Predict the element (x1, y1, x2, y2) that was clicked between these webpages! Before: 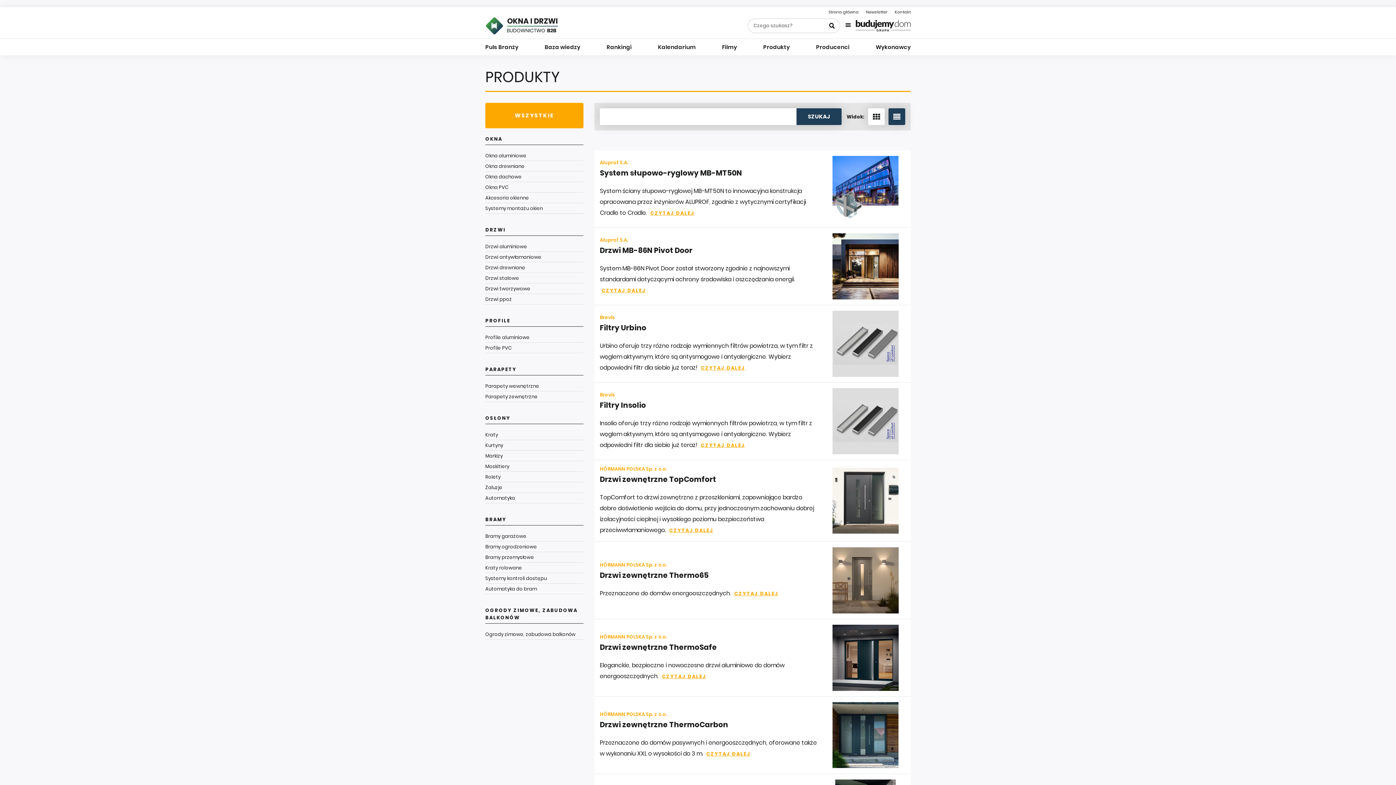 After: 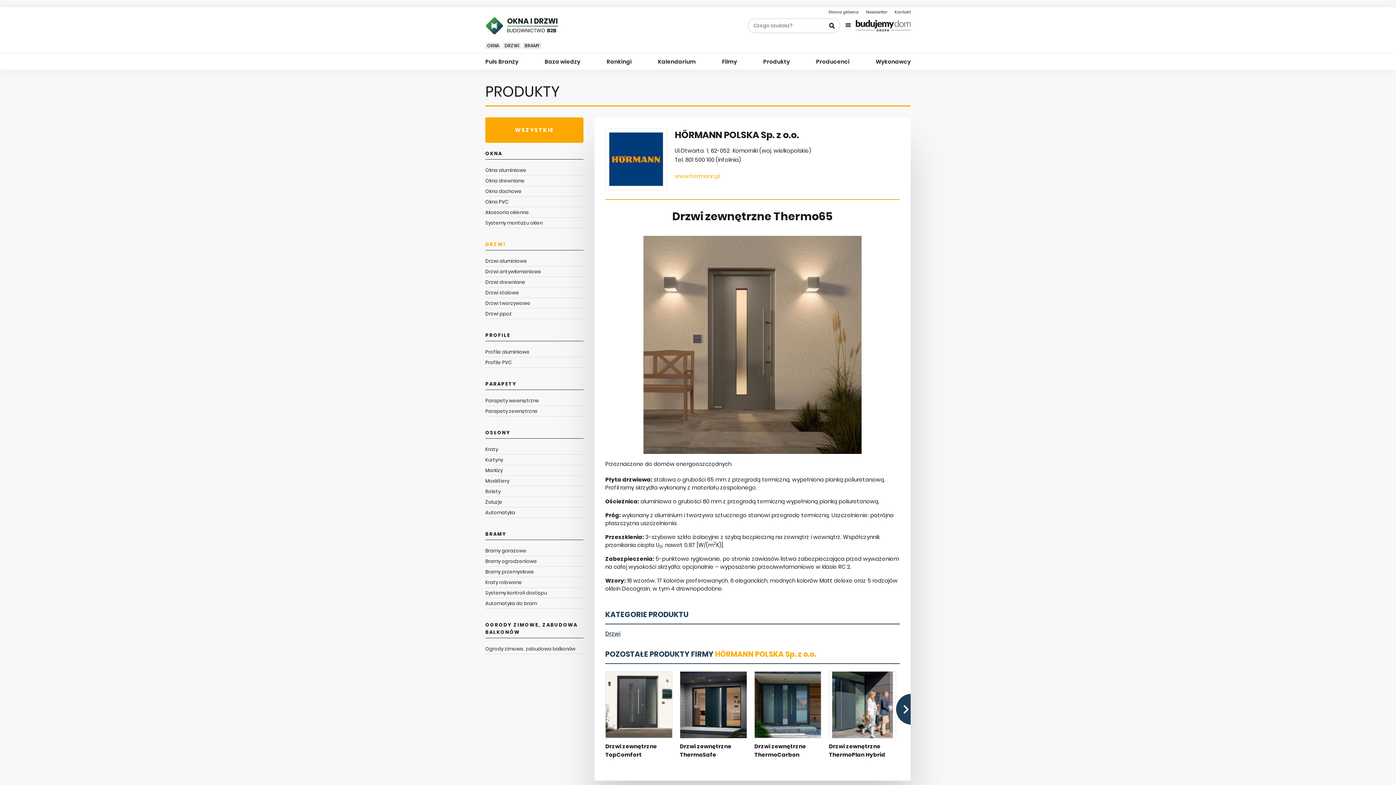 Action: bbox: (594, 542, 910, 619) label: HÖRMANN POLSKA Sp. z o.o.
Drzwi zewnętrzne Thermo65
Przeznaczone do domów energooszczędnych. CZYTAJ DALEJ